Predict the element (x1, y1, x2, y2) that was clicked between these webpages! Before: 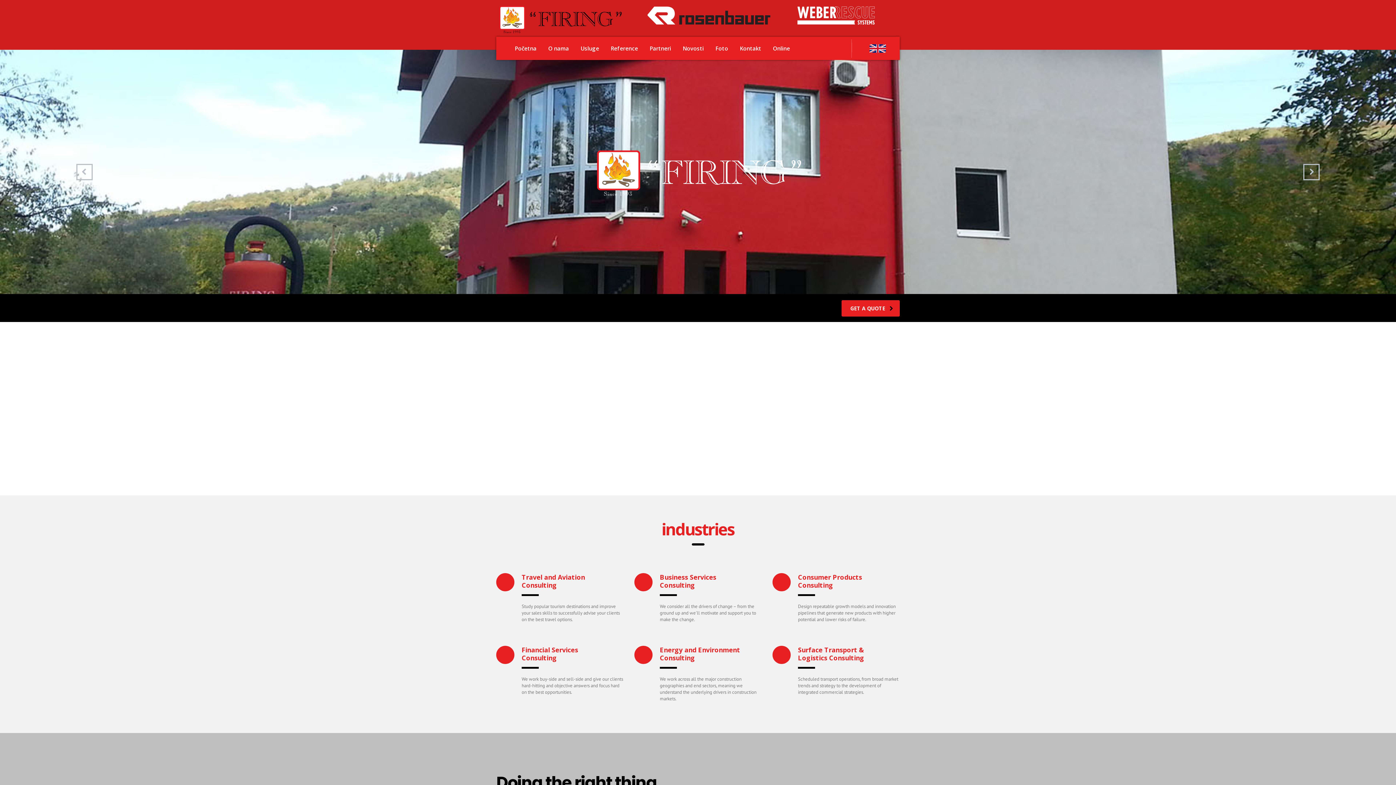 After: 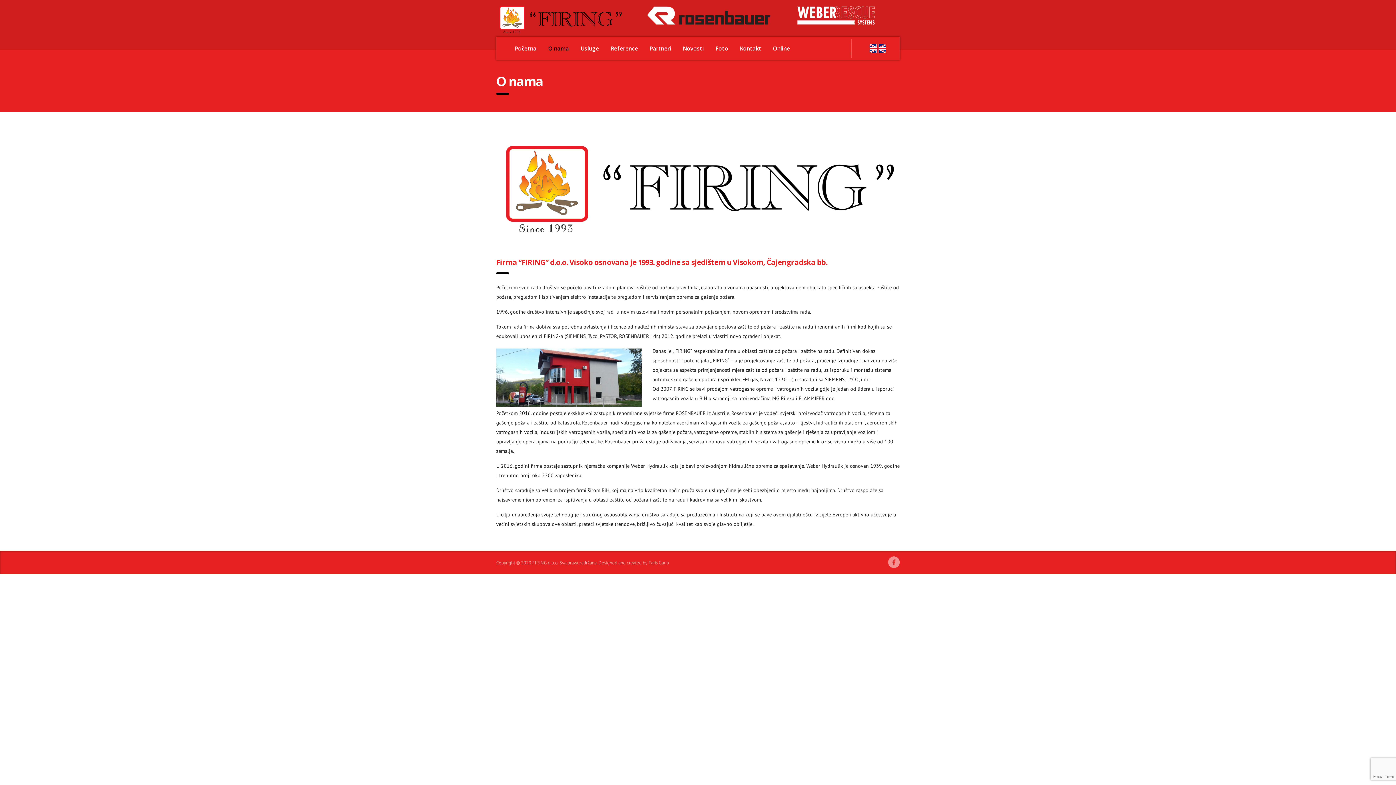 Action: label: O nama bbox: (542, 36, 574, 60)